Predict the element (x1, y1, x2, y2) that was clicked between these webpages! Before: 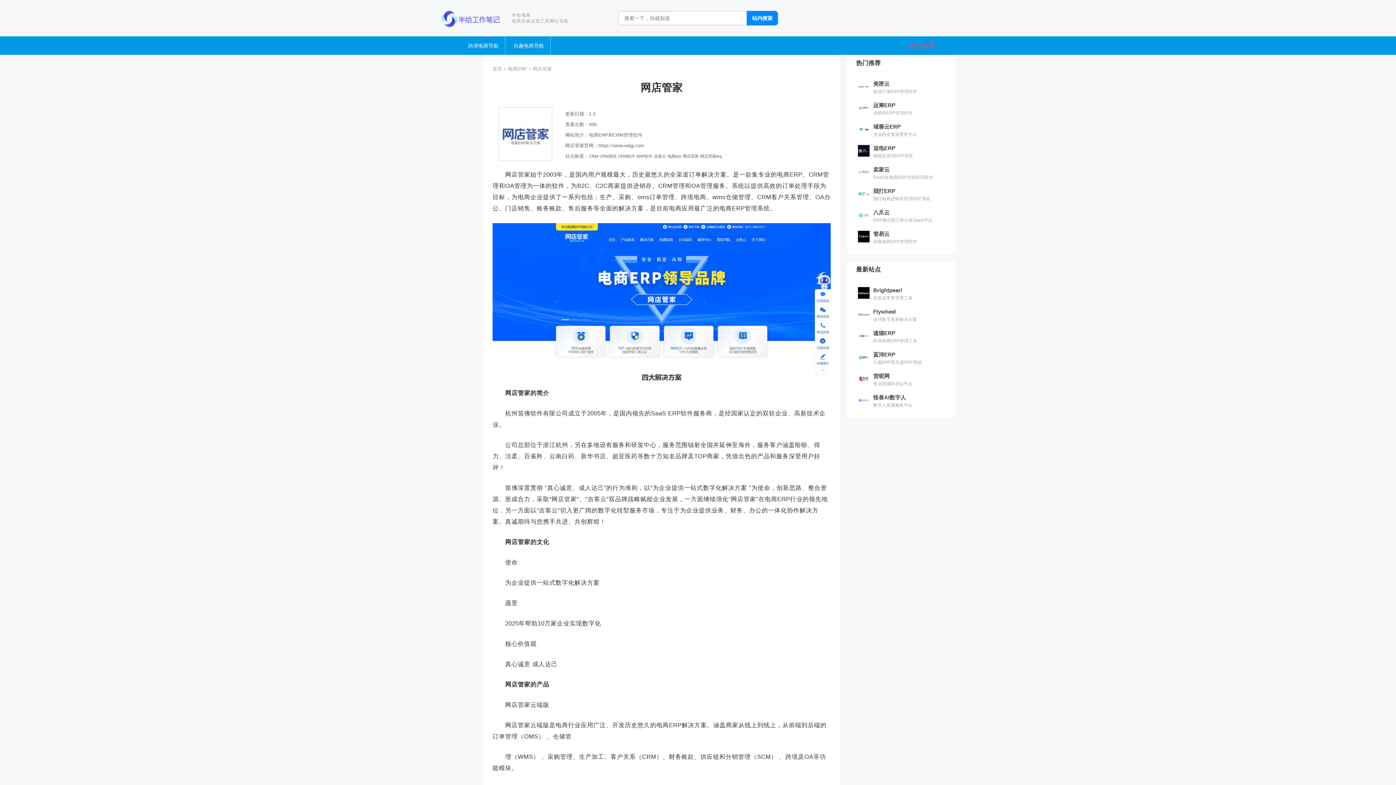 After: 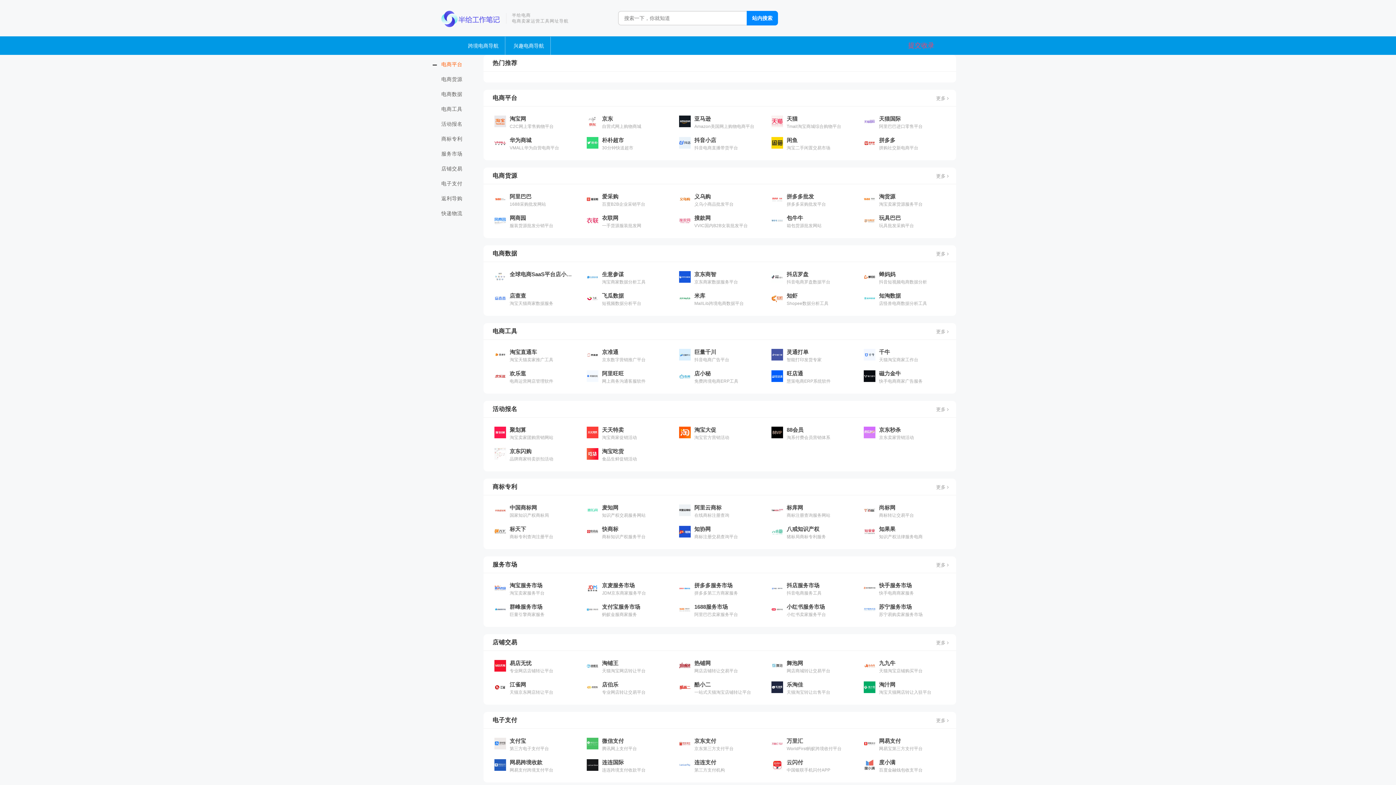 Action: bbox: (440, 14, 500, 21)